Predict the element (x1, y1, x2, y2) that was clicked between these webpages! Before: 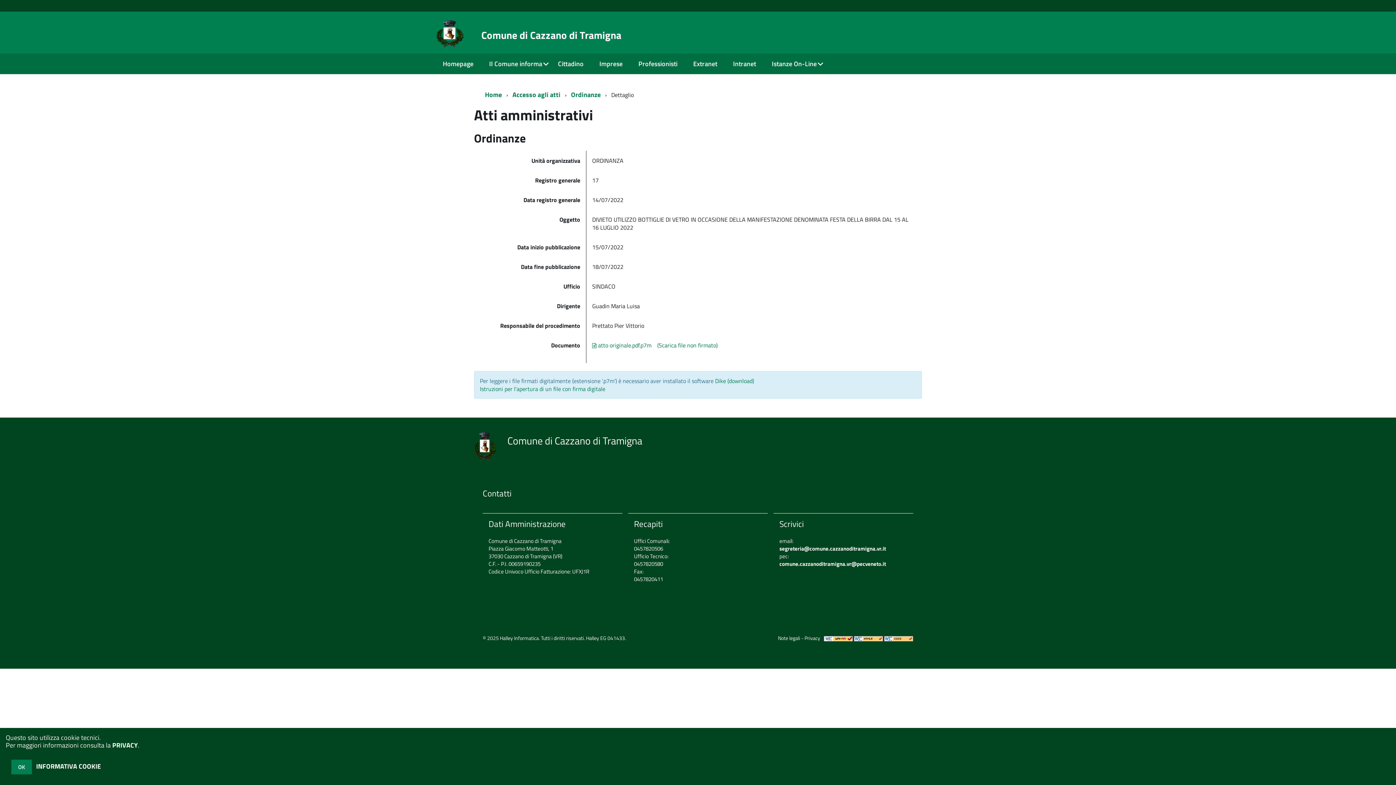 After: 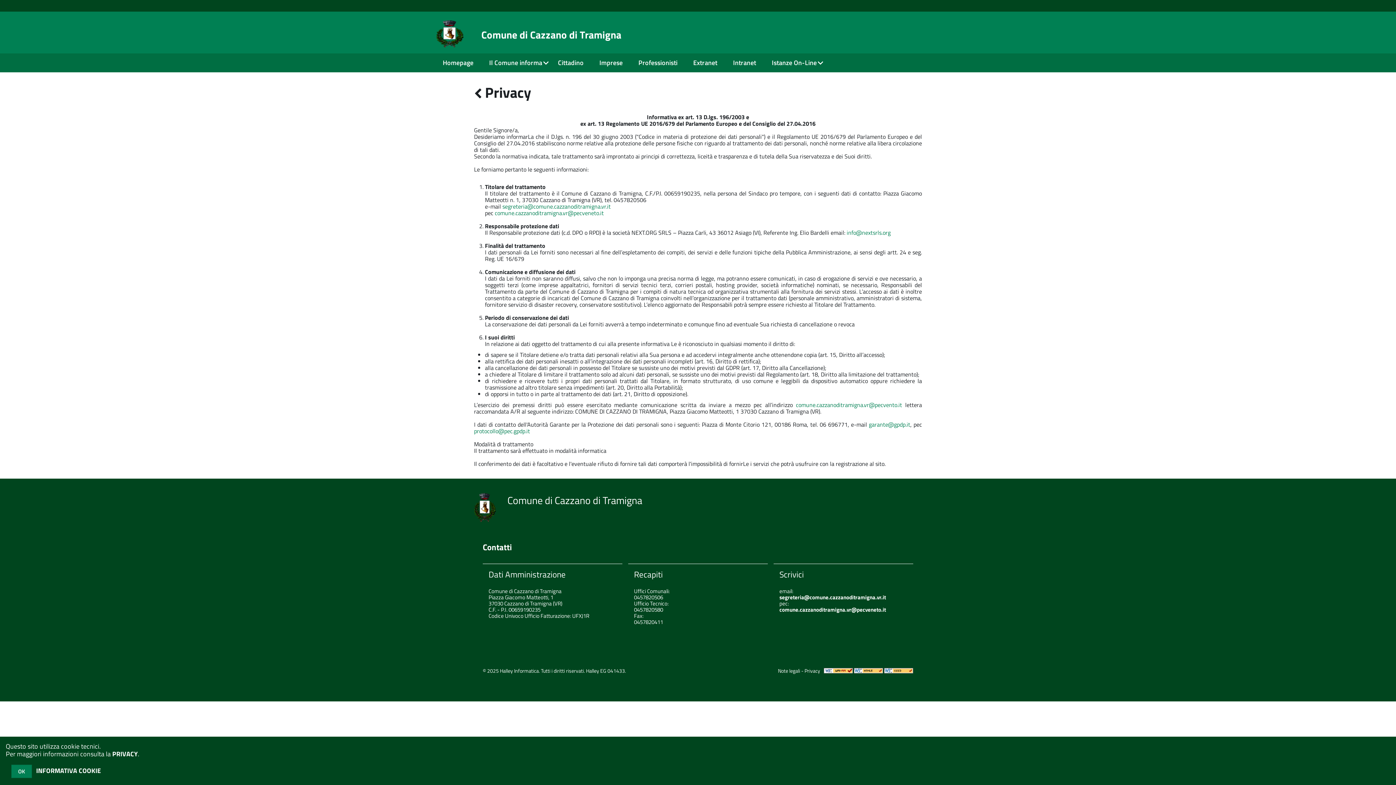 Action: label: PRIVACY bbox: (112, 740, 137, 756)